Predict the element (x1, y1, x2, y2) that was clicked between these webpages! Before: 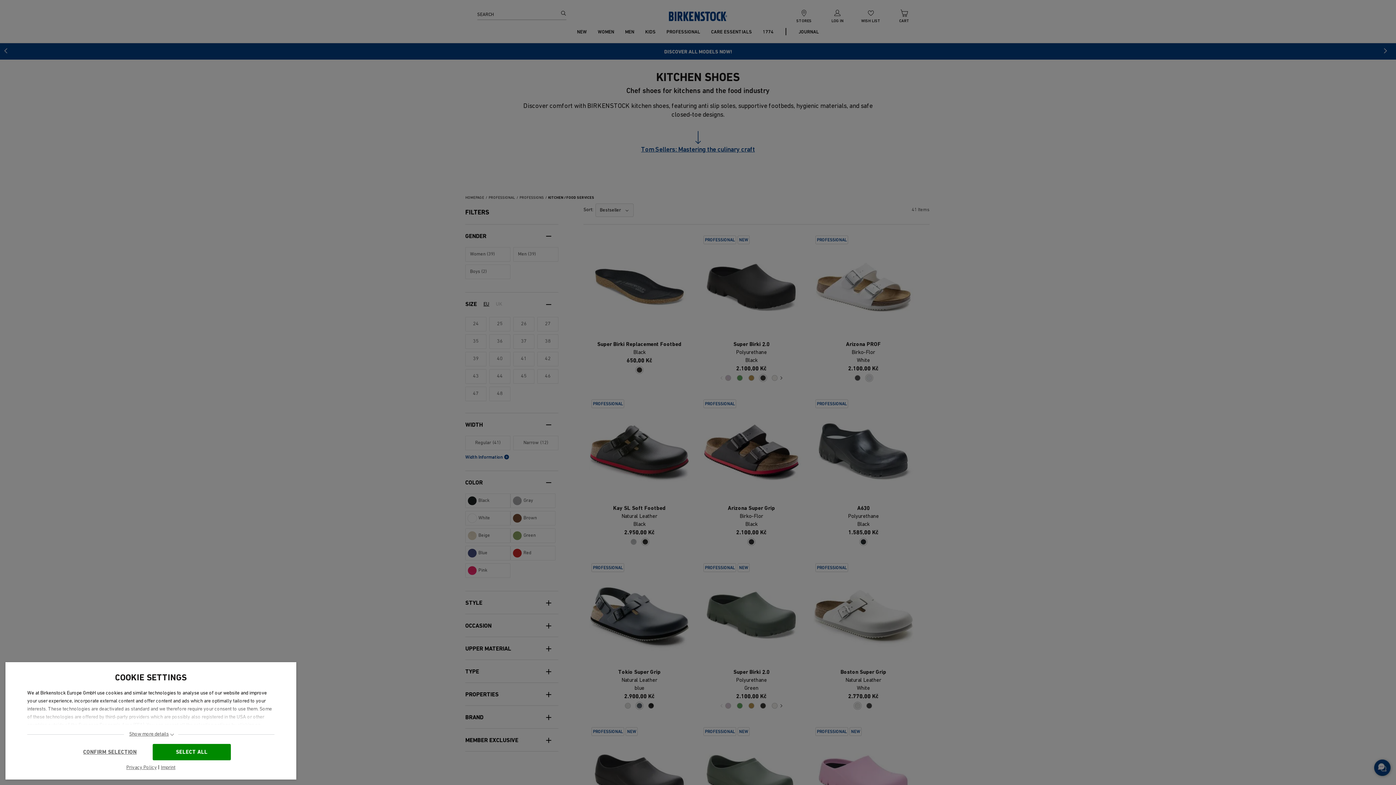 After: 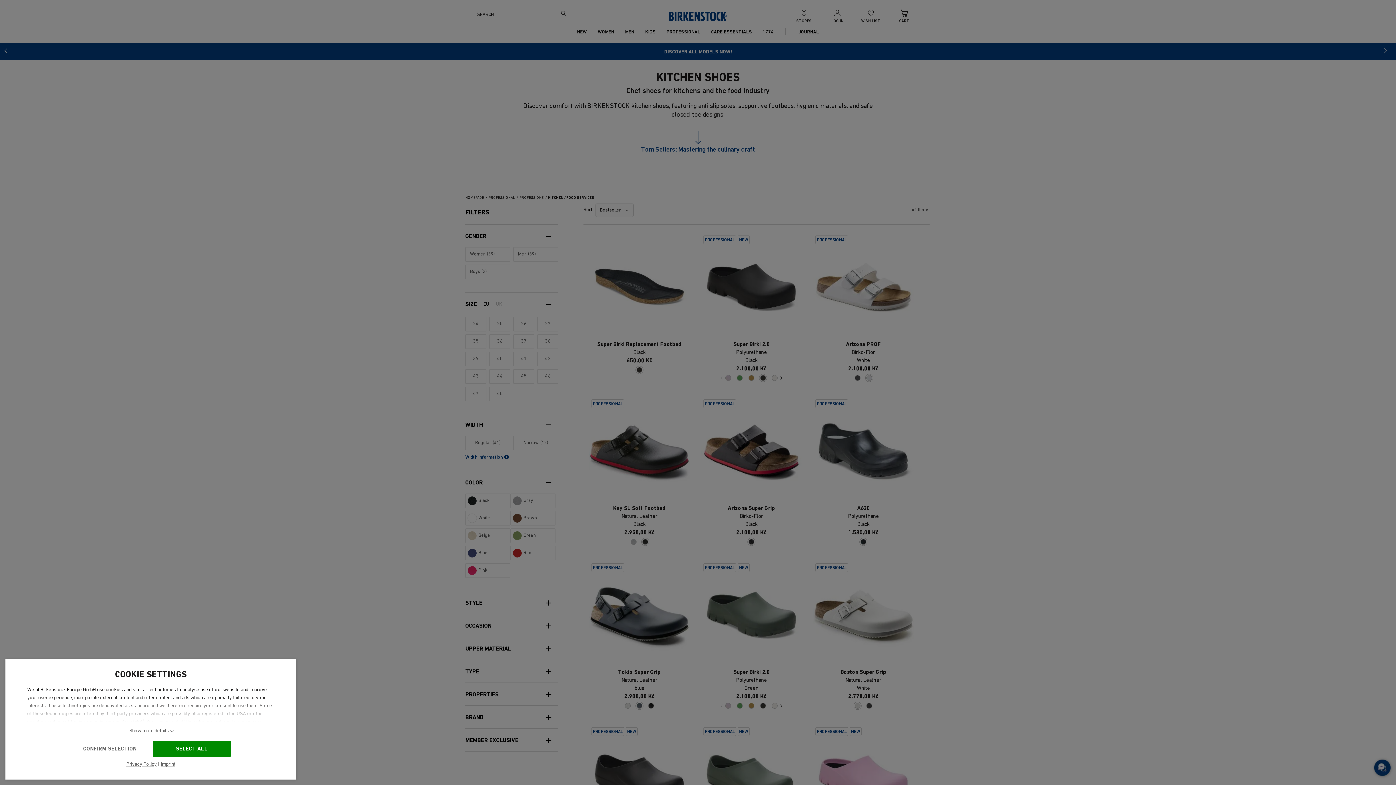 Action: bbox: (126, 764, 156, 772) label: Privacy Policy